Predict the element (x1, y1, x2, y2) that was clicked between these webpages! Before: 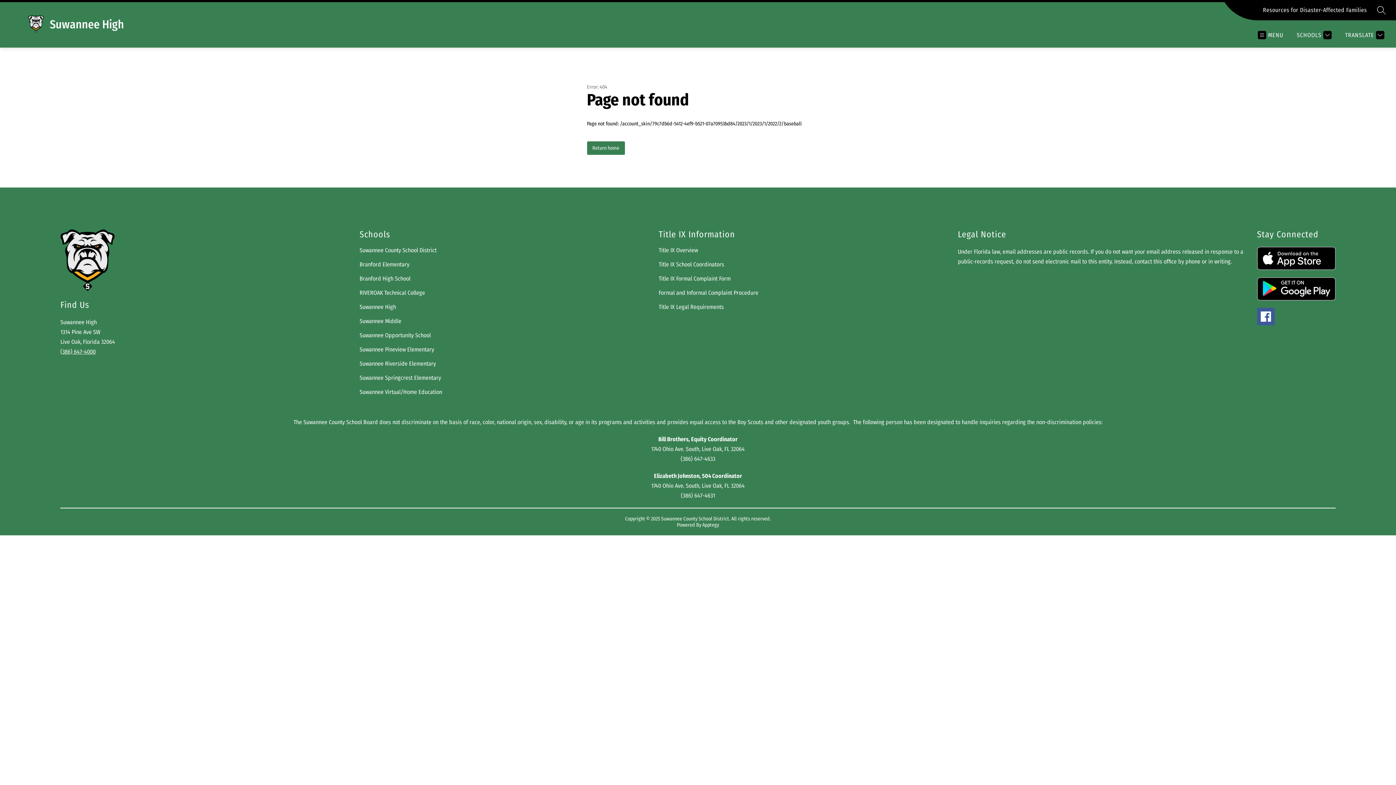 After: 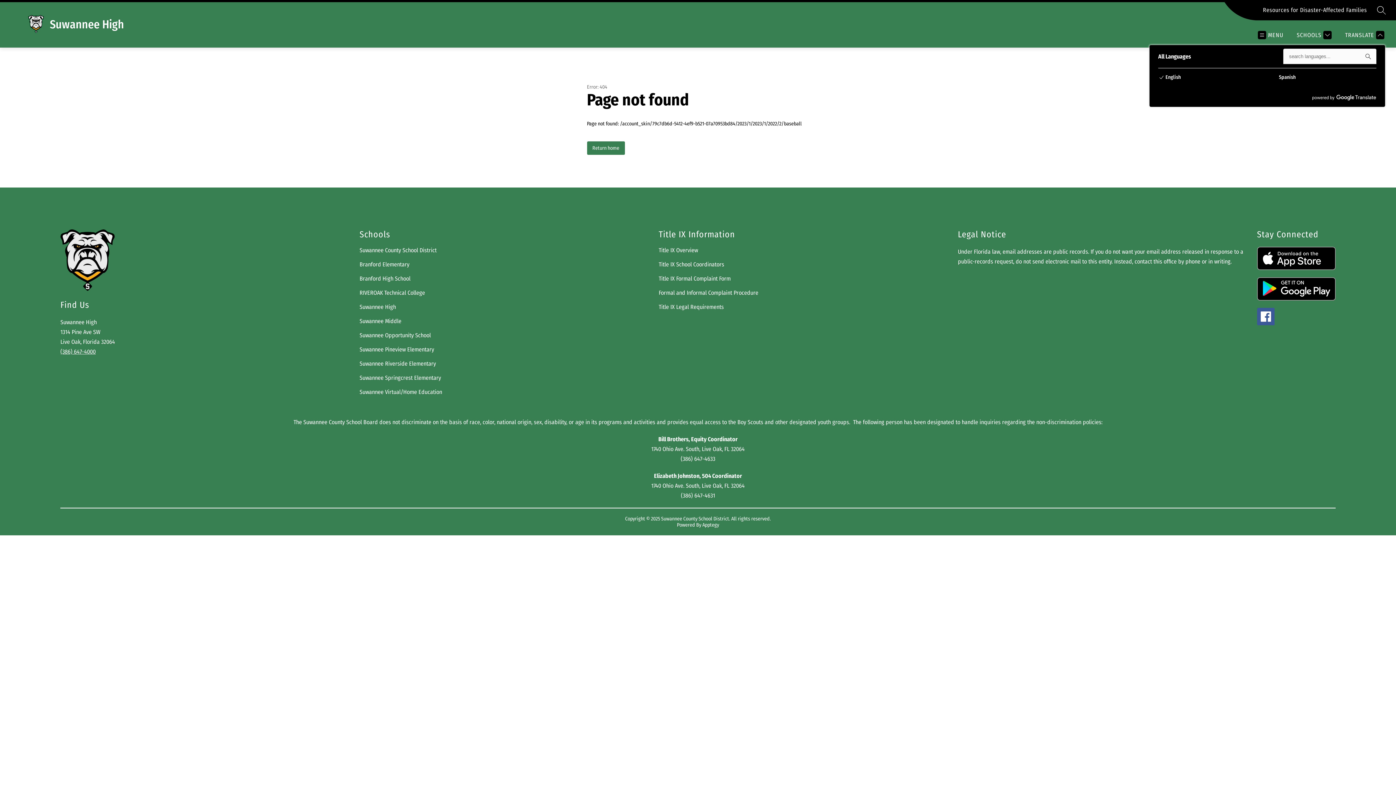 Action: bbox: (1343, 30, 1384, 39) label: Translate Site